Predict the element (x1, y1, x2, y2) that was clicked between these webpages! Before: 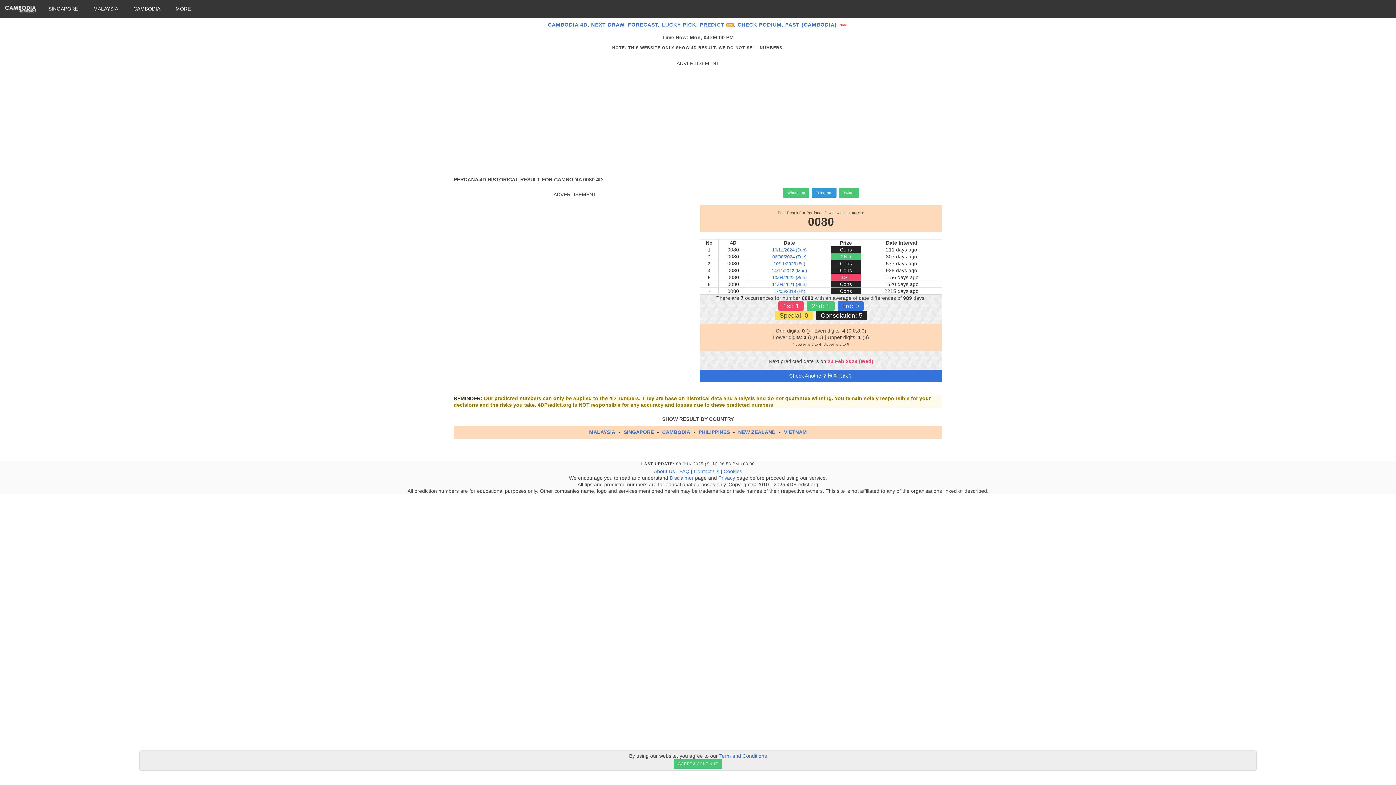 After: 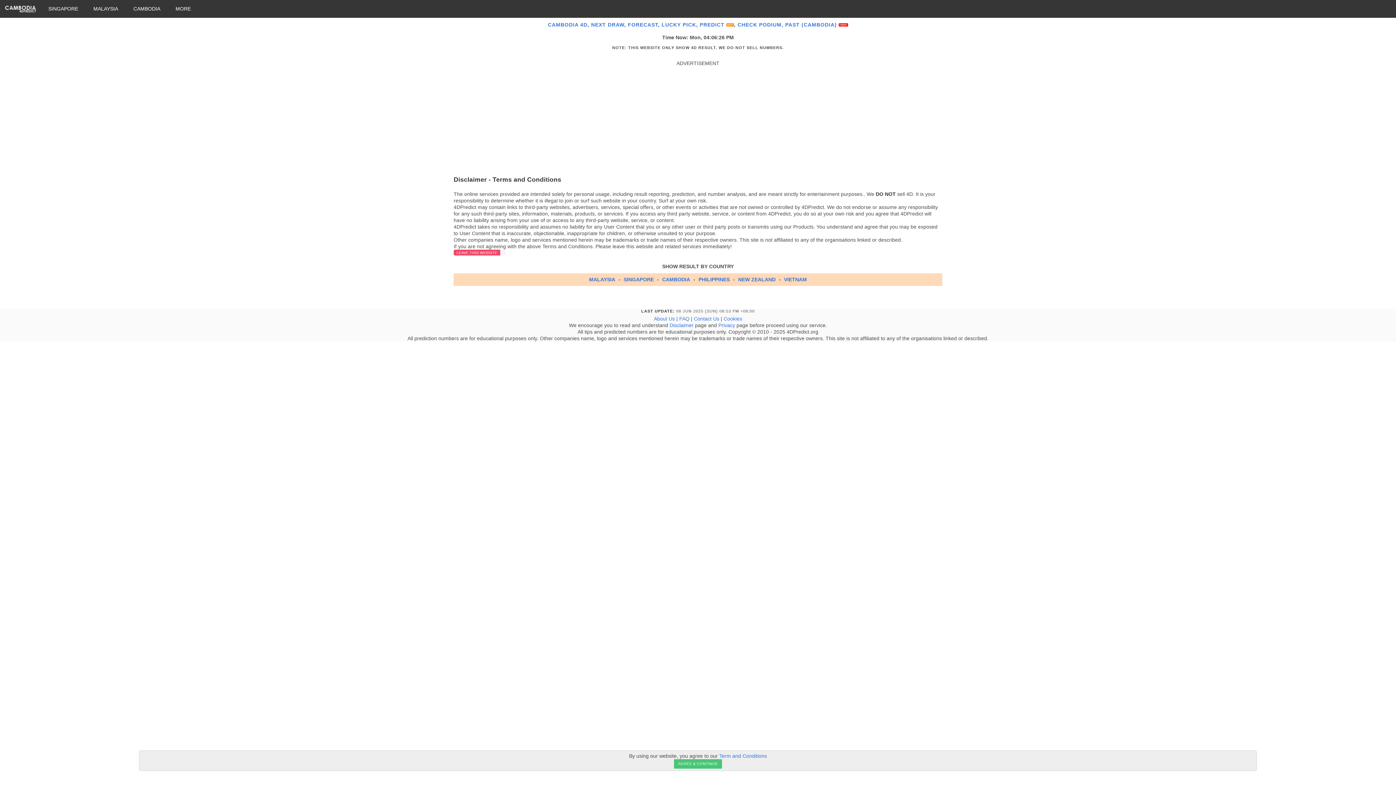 Action: bbox: (669, 475, 693, 481) label: Disclaimer